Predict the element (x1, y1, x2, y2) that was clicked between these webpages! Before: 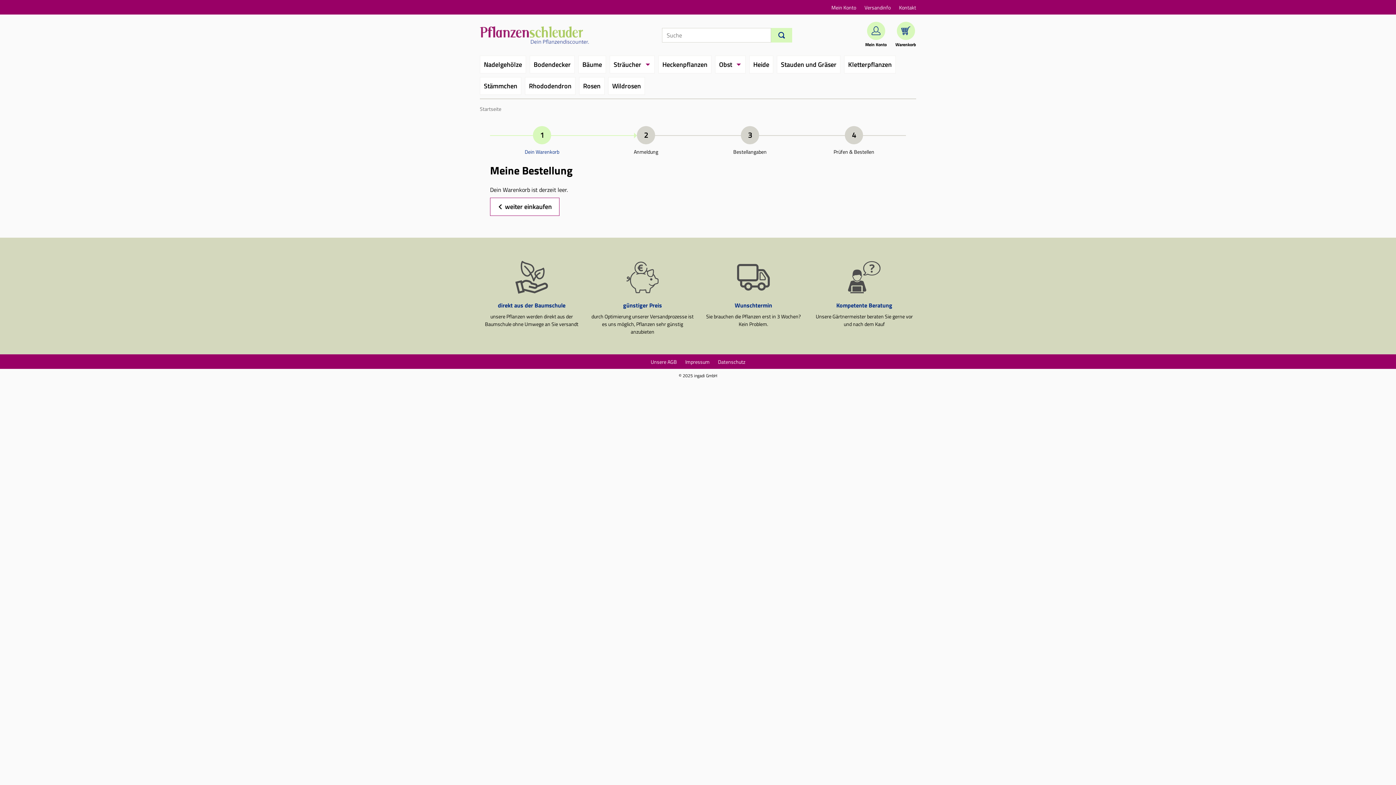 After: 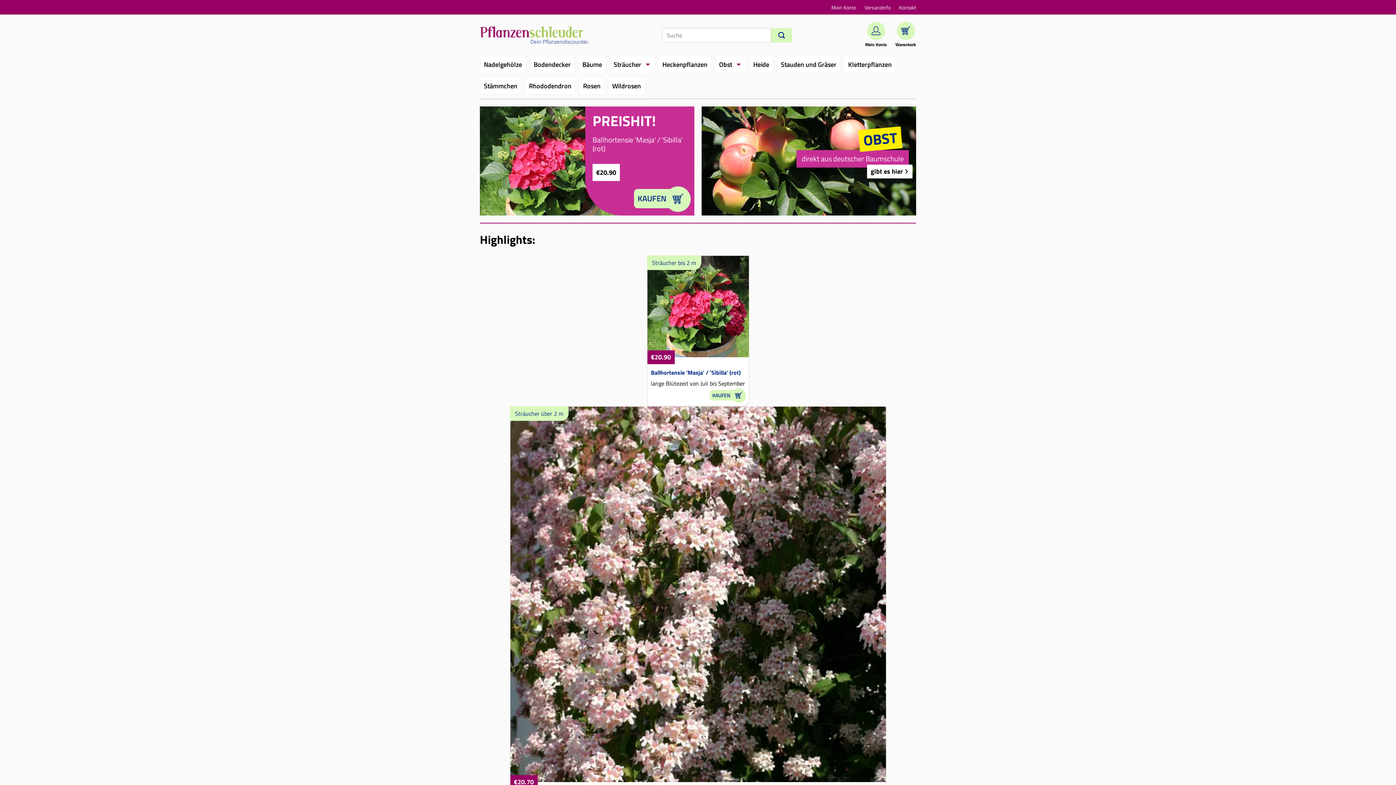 Action: bbox: (480, 106, 501, 111) label: Startseite